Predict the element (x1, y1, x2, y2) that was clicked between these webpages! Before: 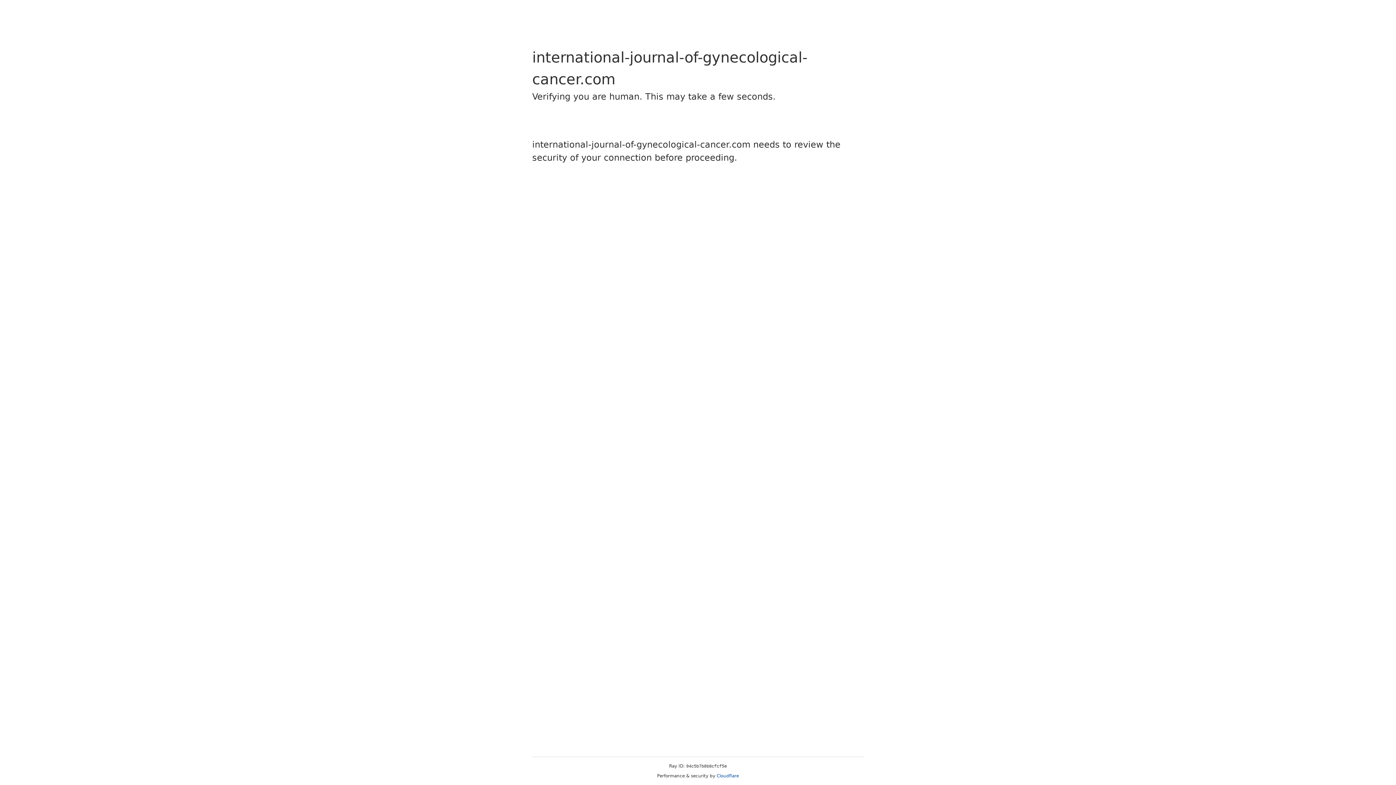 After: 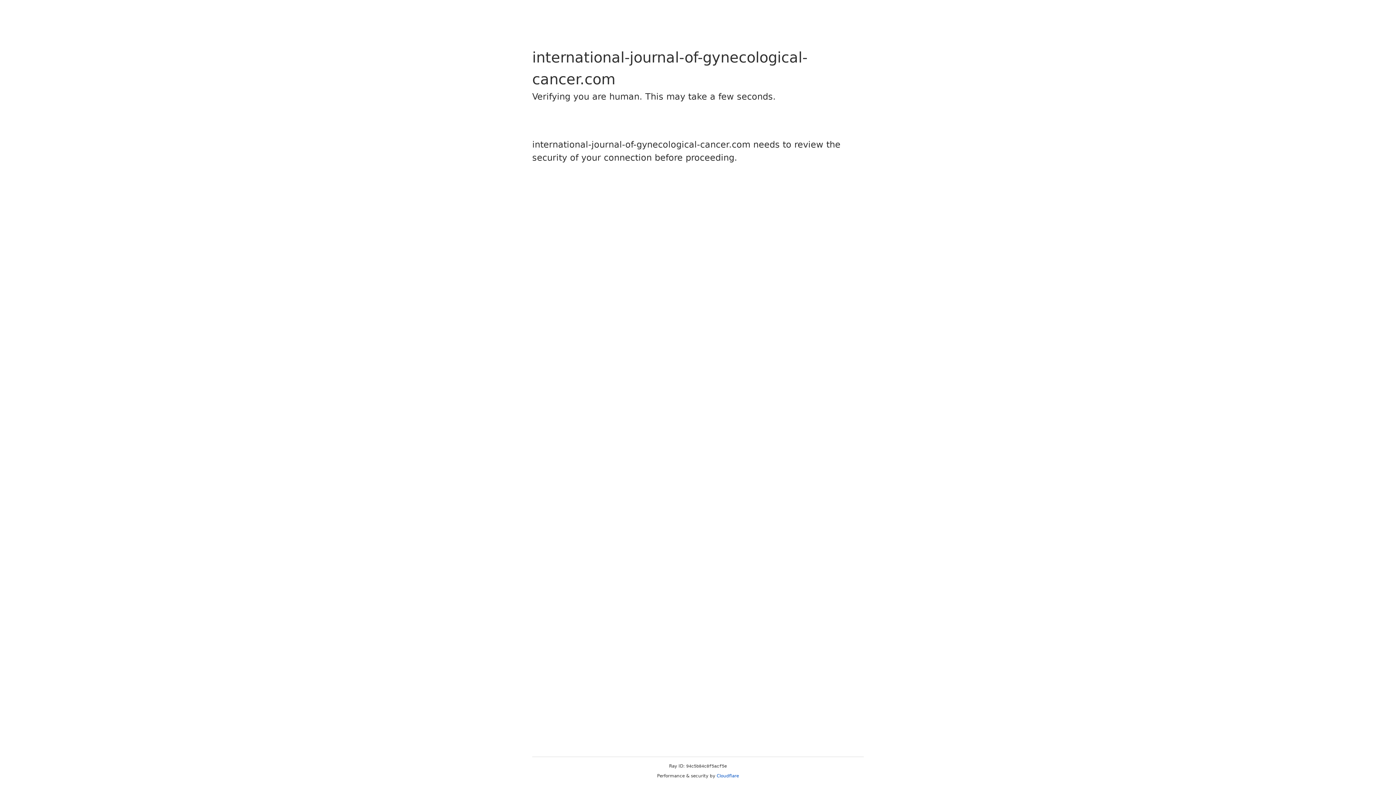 Action: label: Cloudflare bbox: (716, 773, 739, 778)